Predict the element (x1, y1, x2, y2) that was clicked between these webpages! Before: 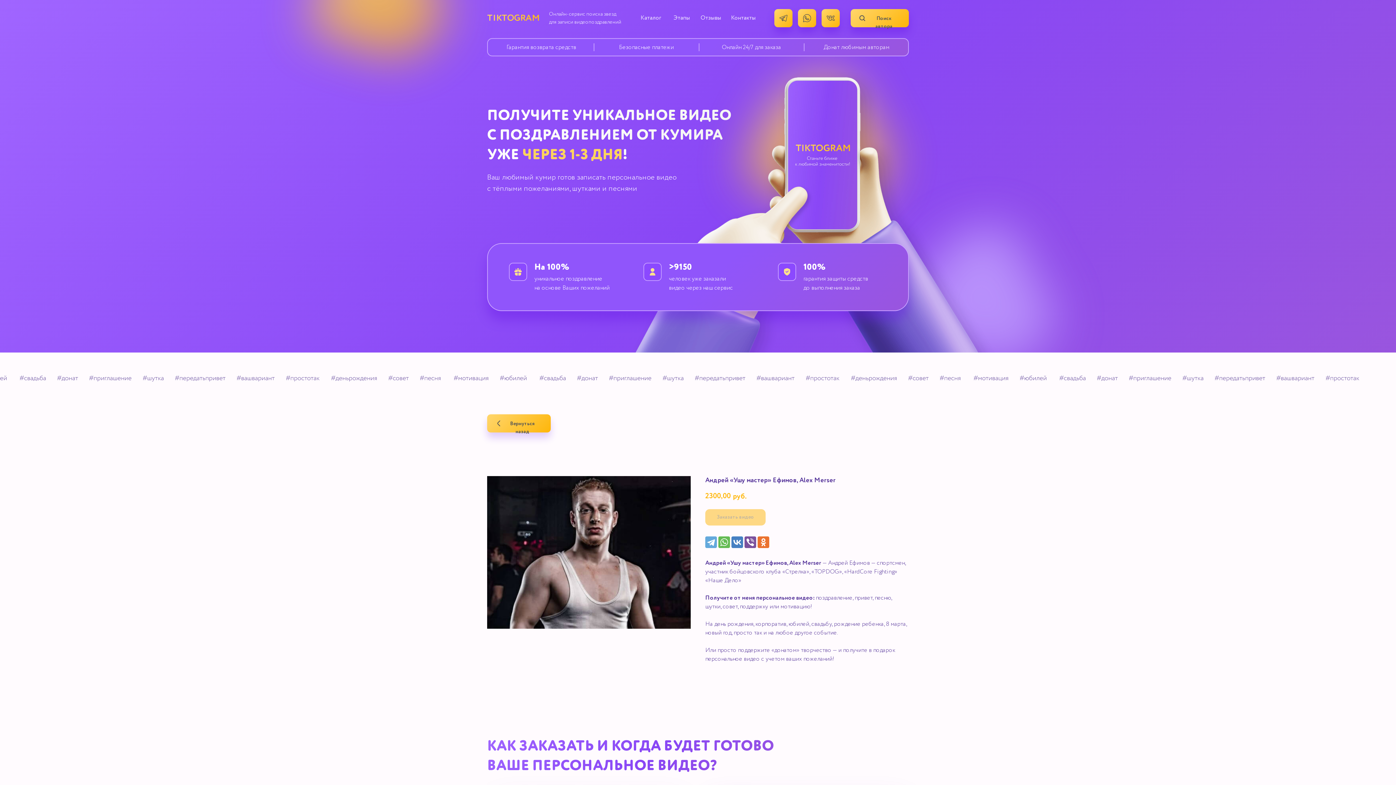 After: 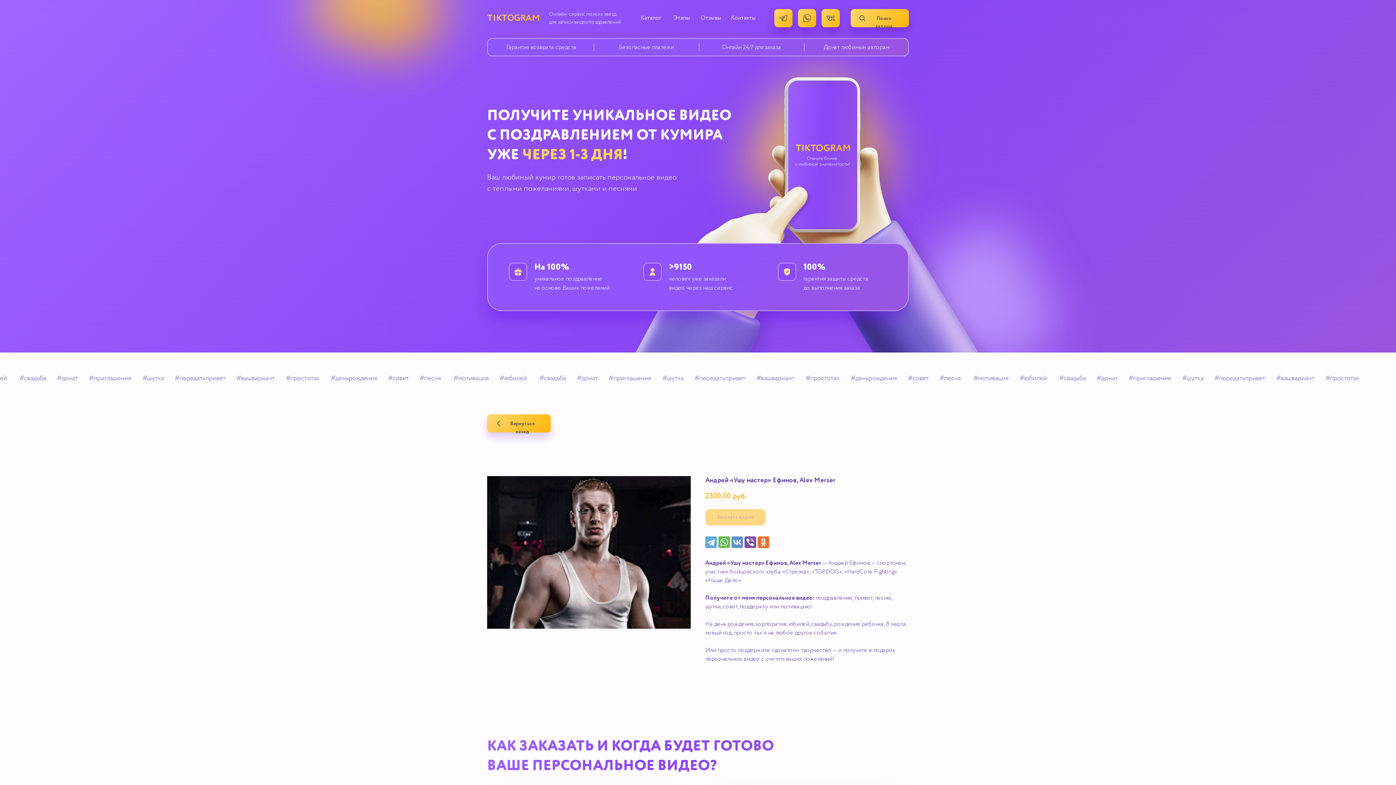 Action: bbox: (731, 536, 743, 548)